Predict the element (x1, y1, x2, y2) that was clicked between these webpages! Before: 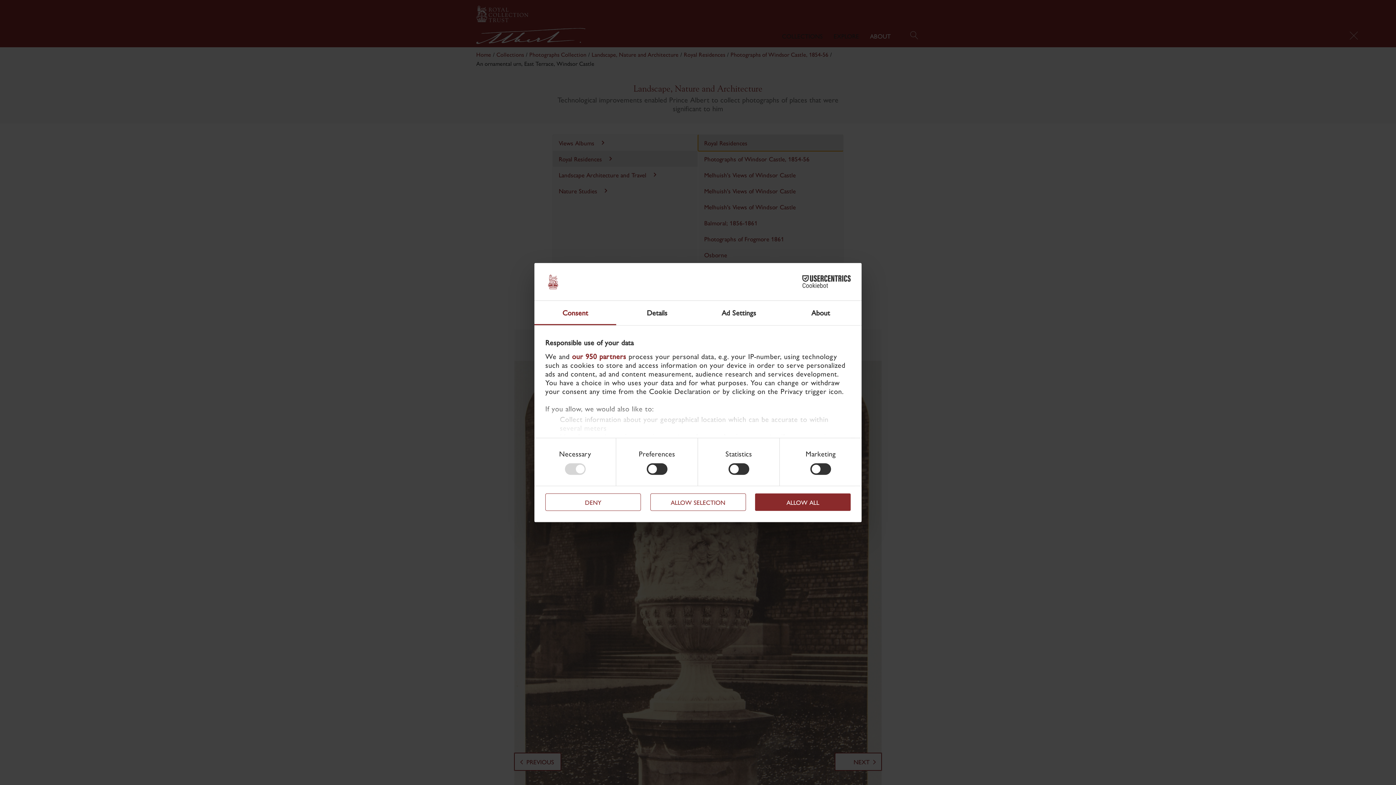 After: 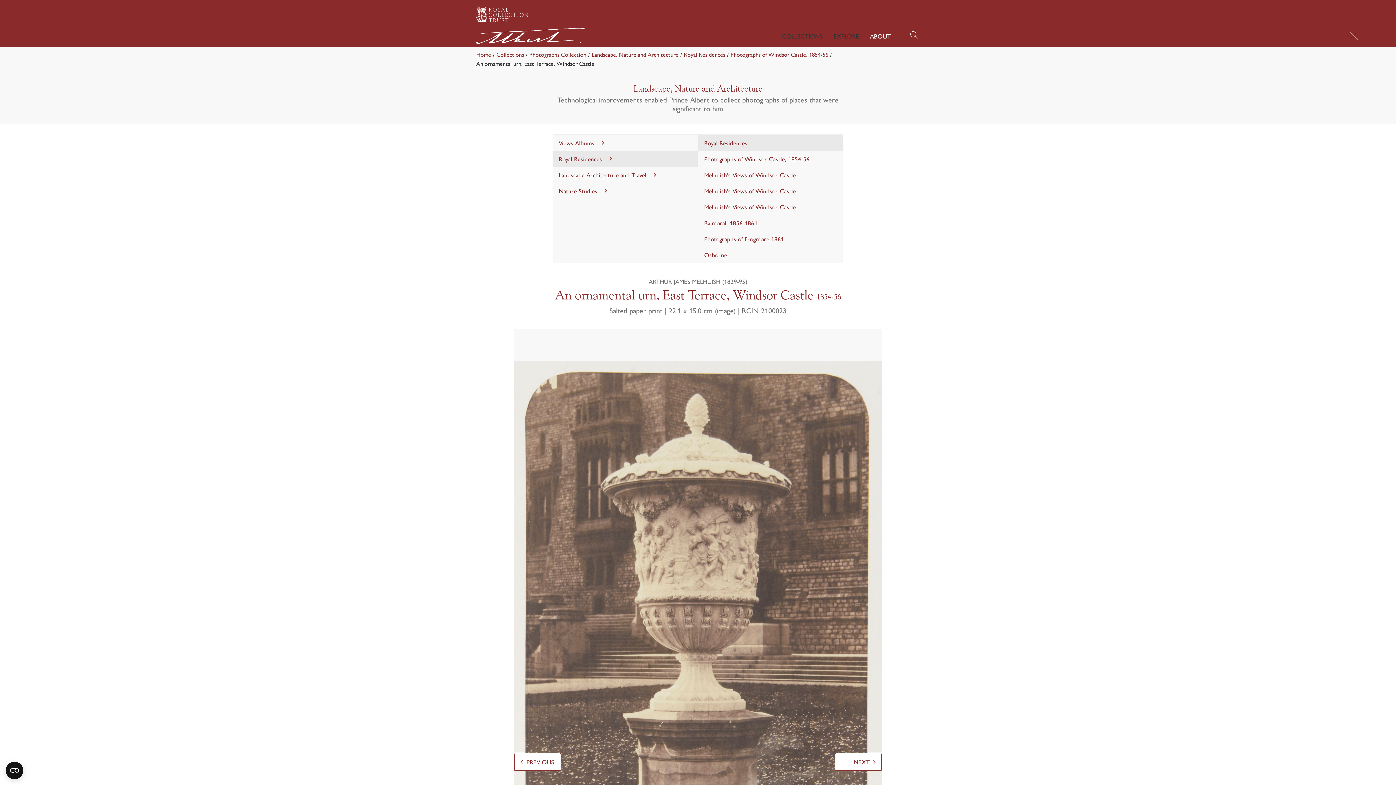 Action: bbox: (545, 493, 641, 511) label: DENY